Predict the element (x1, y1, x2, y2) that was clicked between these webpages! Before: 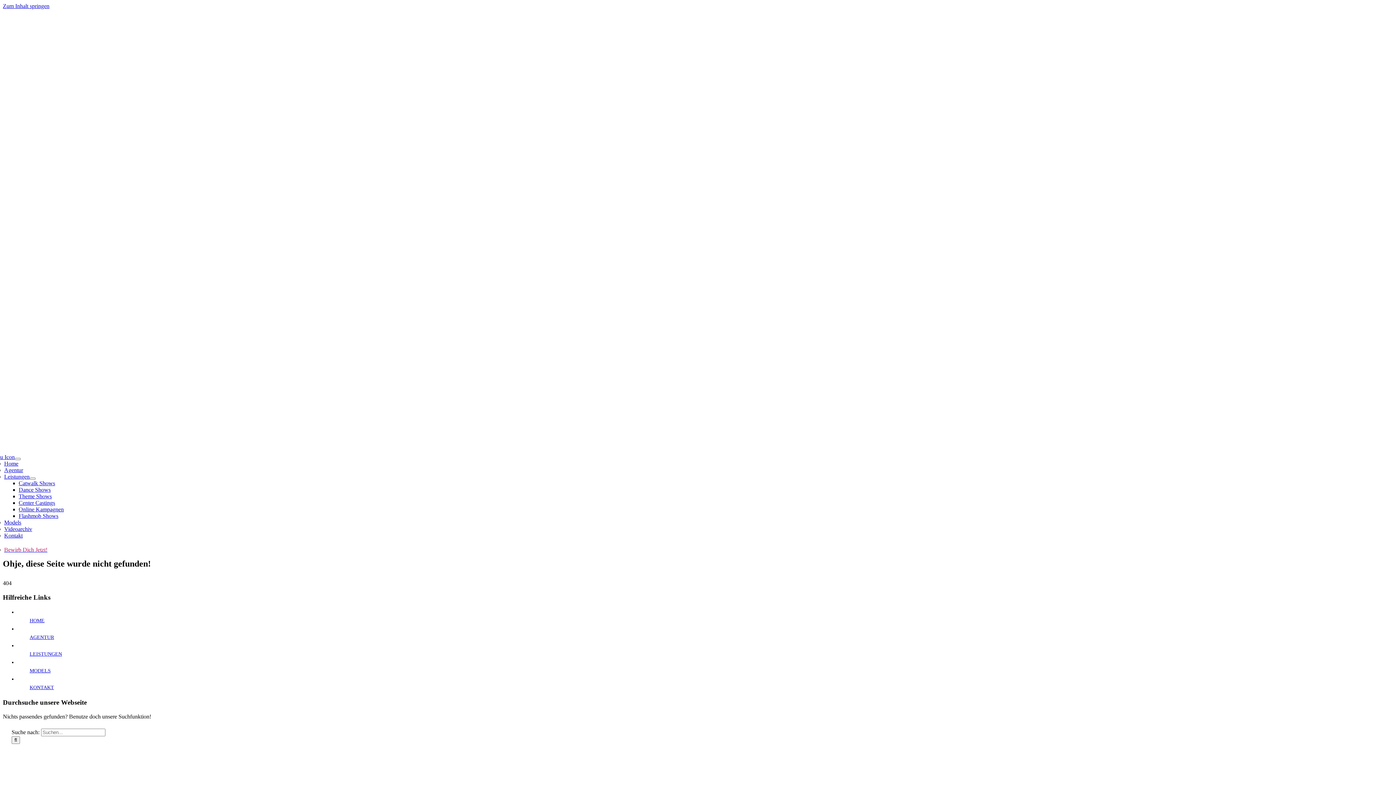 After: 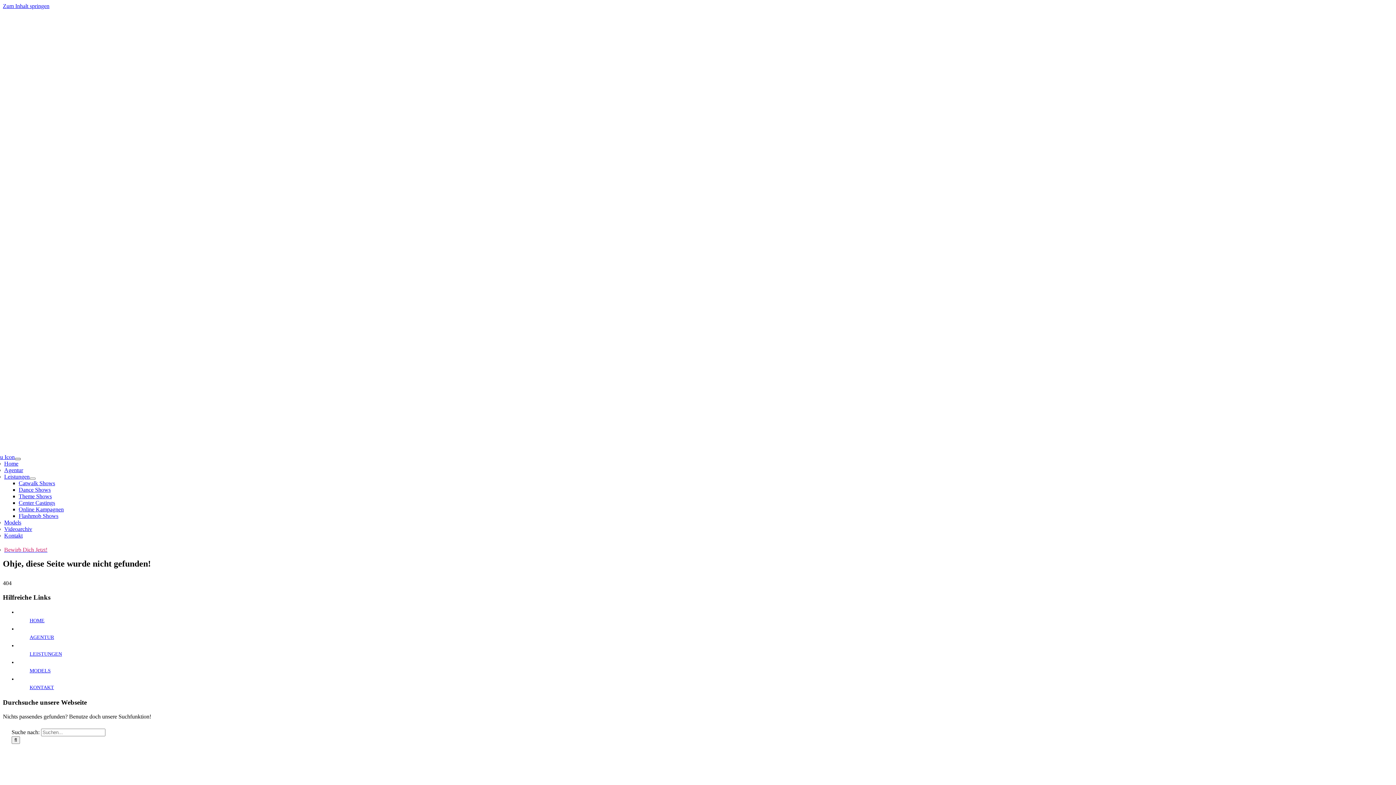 Action: bbox: (14, 458, 20, 460) label: Open submenu of Menu Icon